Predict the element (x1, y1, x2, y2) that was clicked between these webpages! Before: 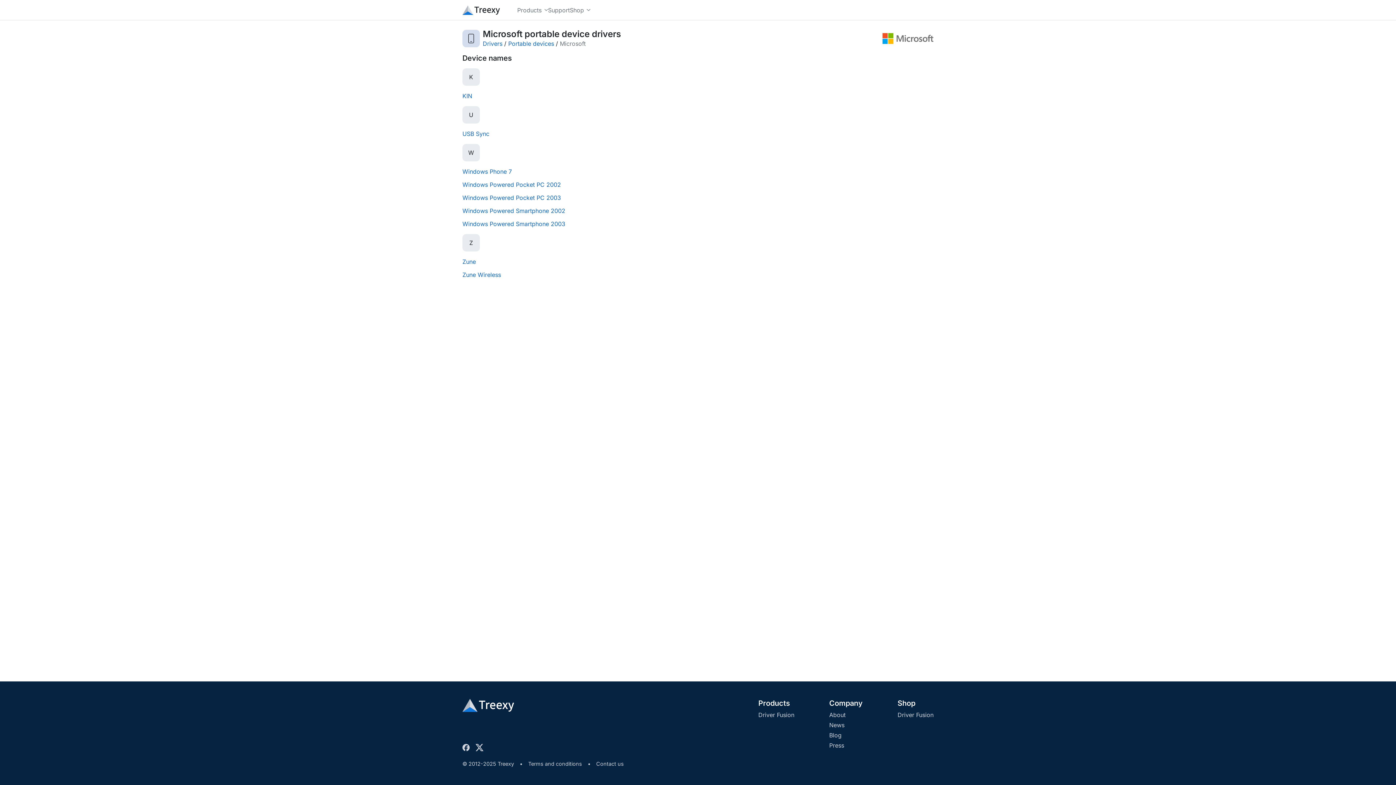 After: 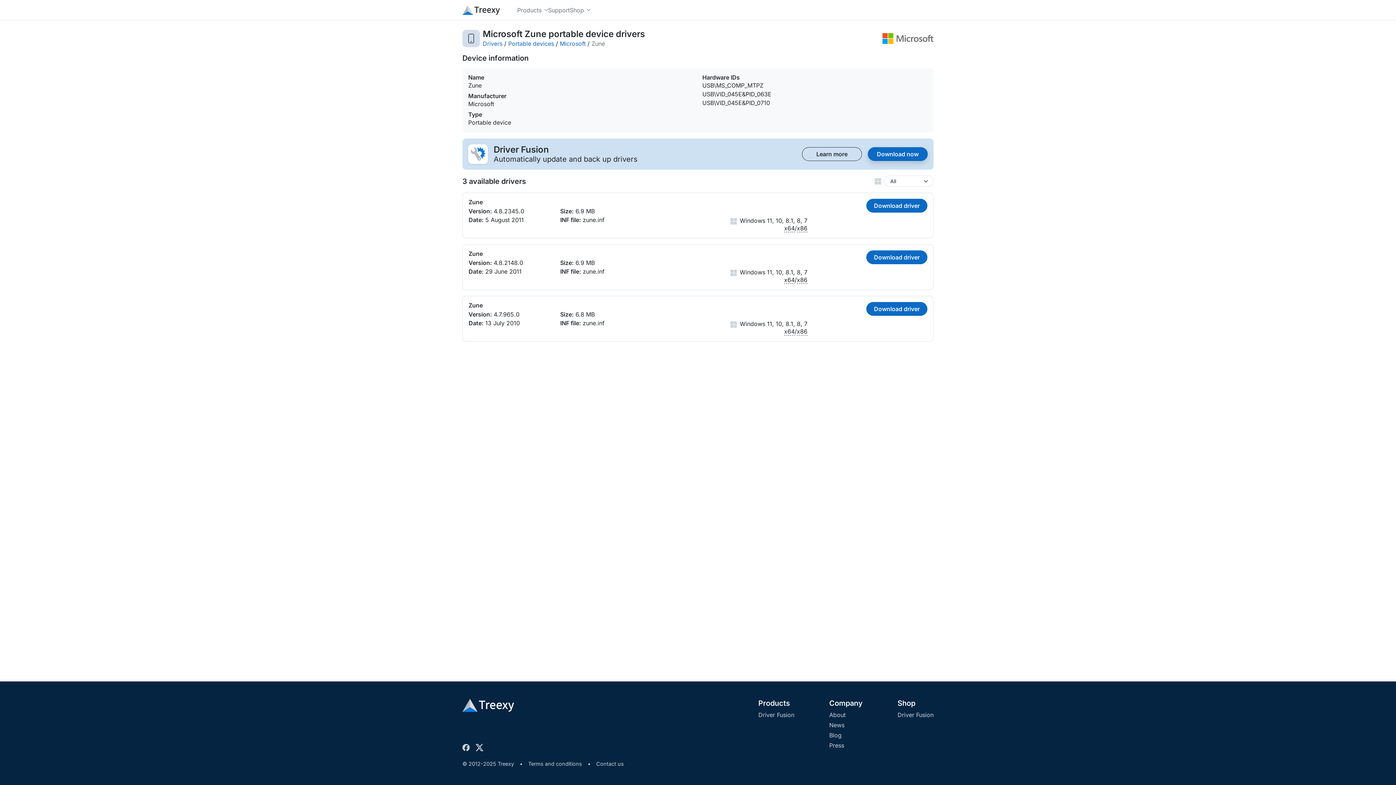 Action: bbox: (462, 257, 476, 266) label: Zune